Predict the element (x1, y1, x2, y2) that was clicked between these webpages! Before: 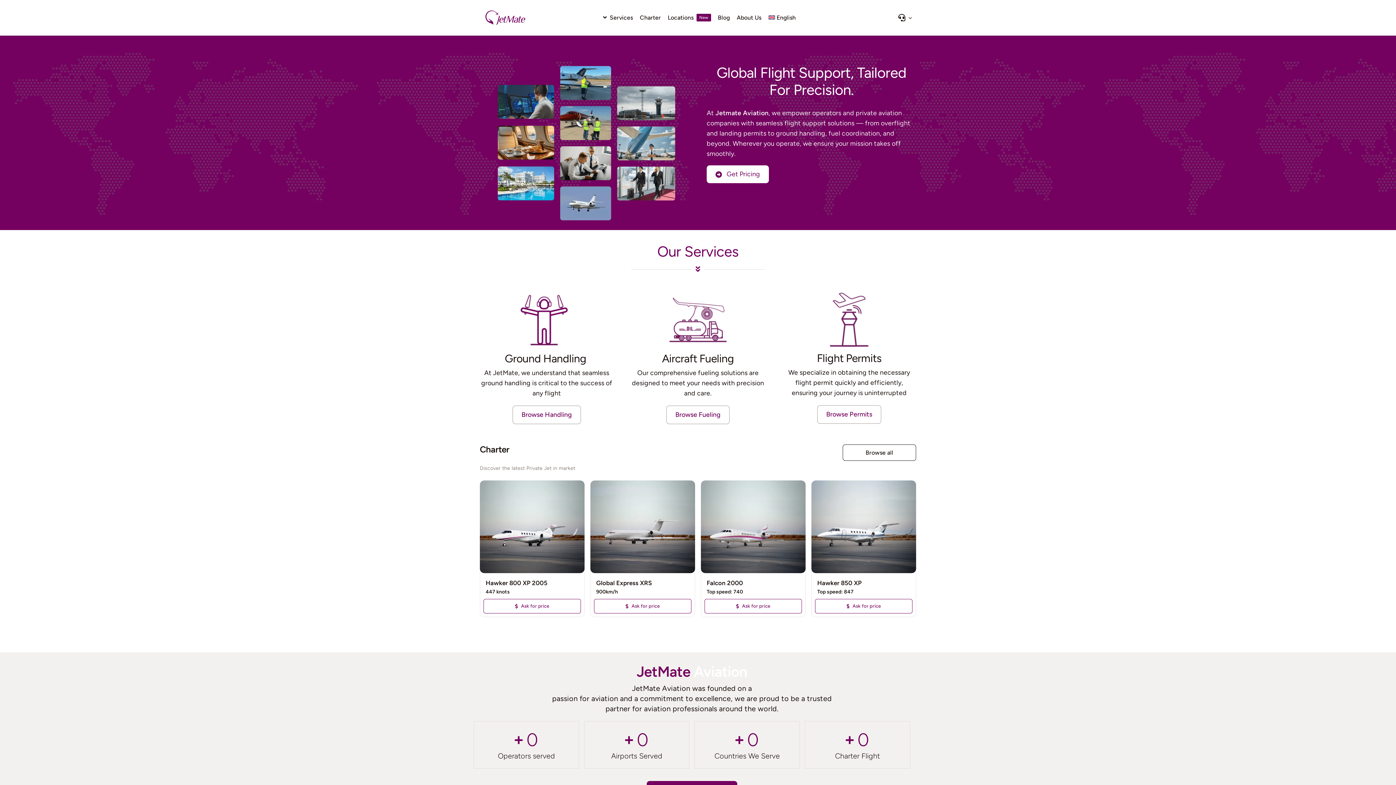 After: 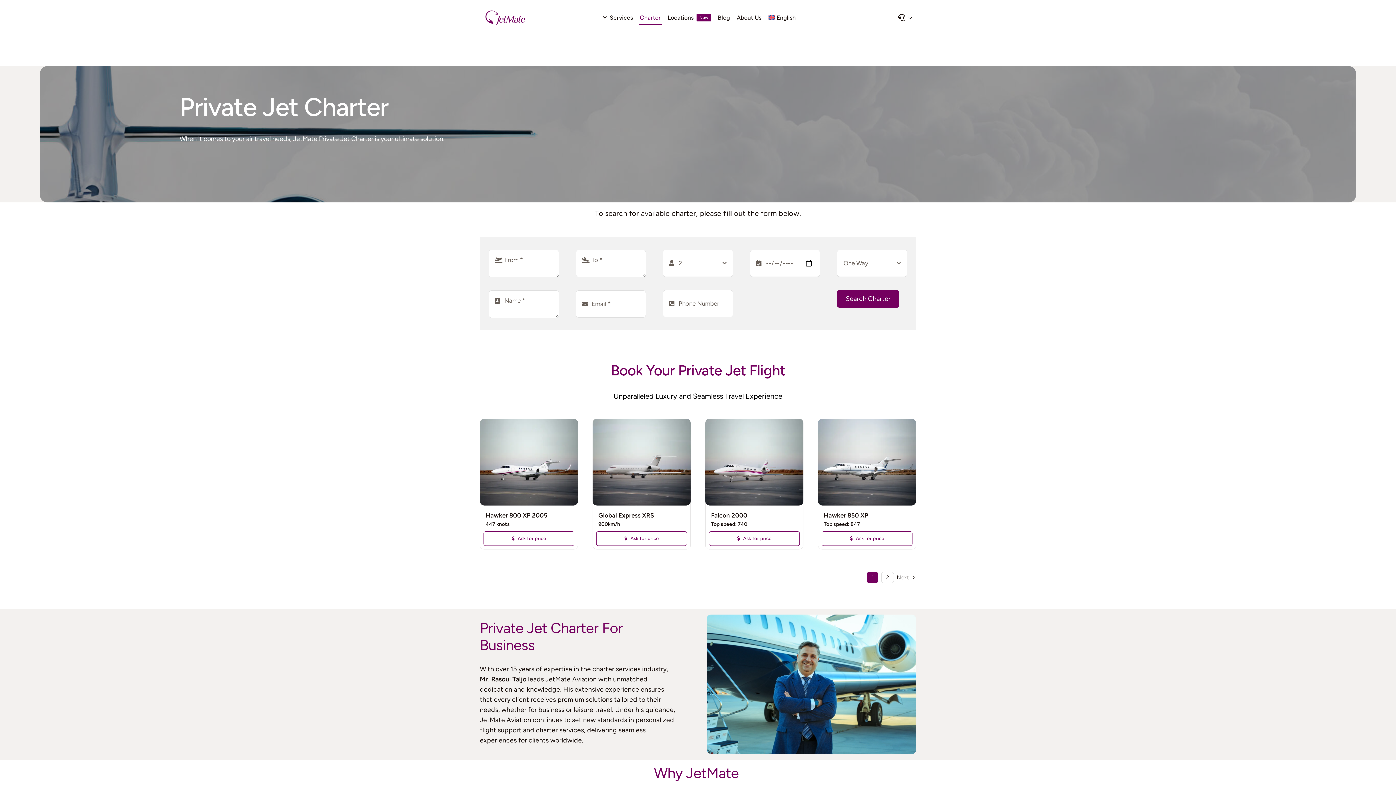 Action: label: Browse all bbox: (843, 444, 916, 461)